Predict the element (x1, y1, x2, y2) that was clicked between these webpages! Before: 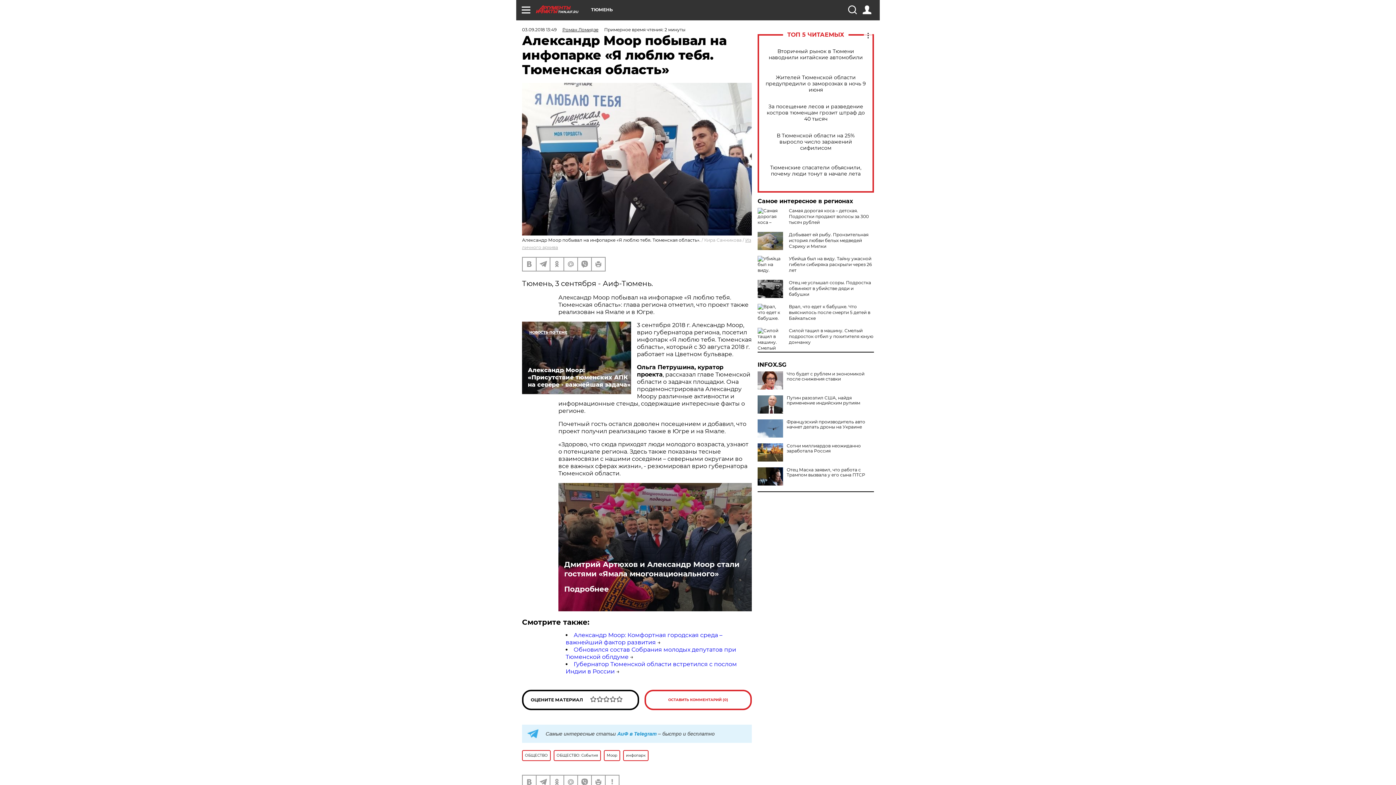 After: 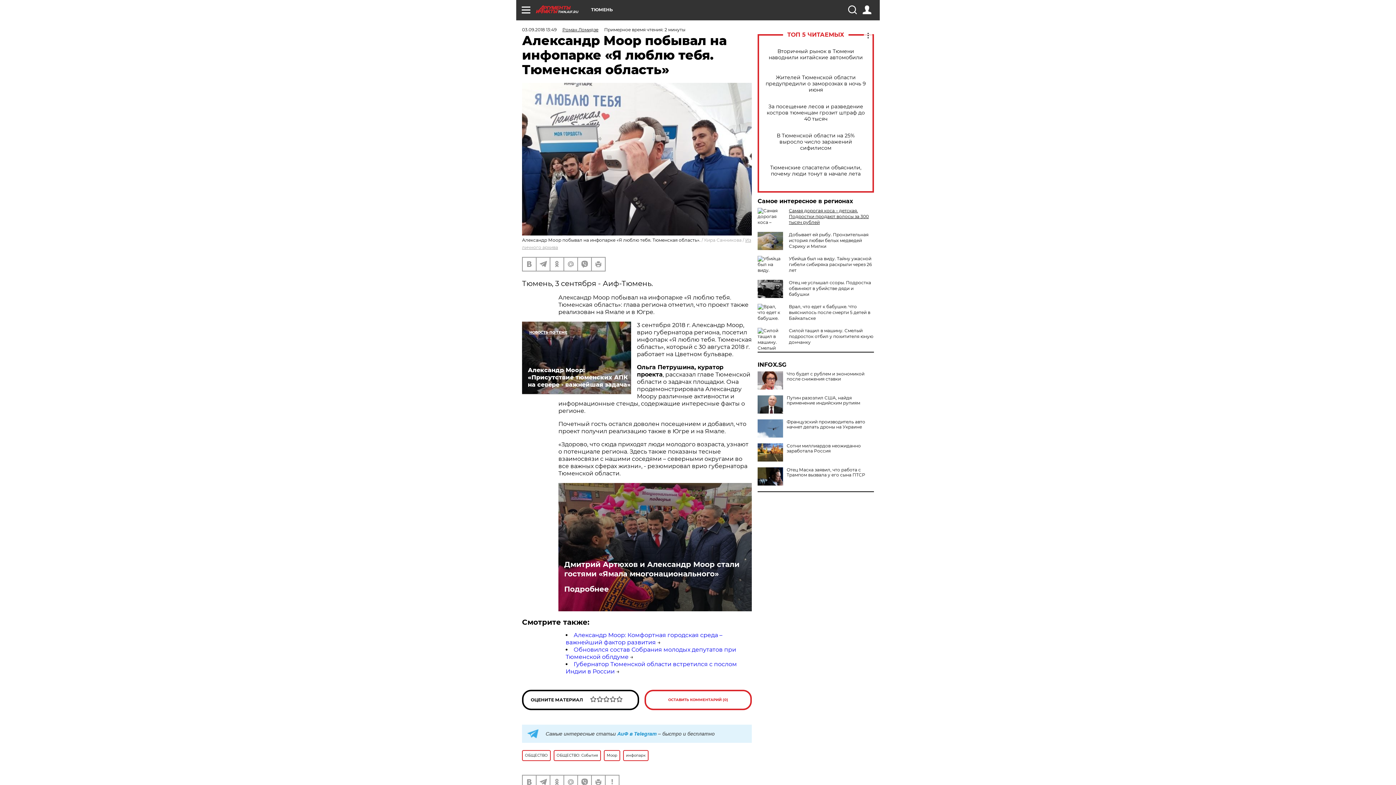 Action: label: Самая дорогая коса – детская. Подростки продают волосы за 300 тысяч рублей bbox: (789, 208, 869, 225)